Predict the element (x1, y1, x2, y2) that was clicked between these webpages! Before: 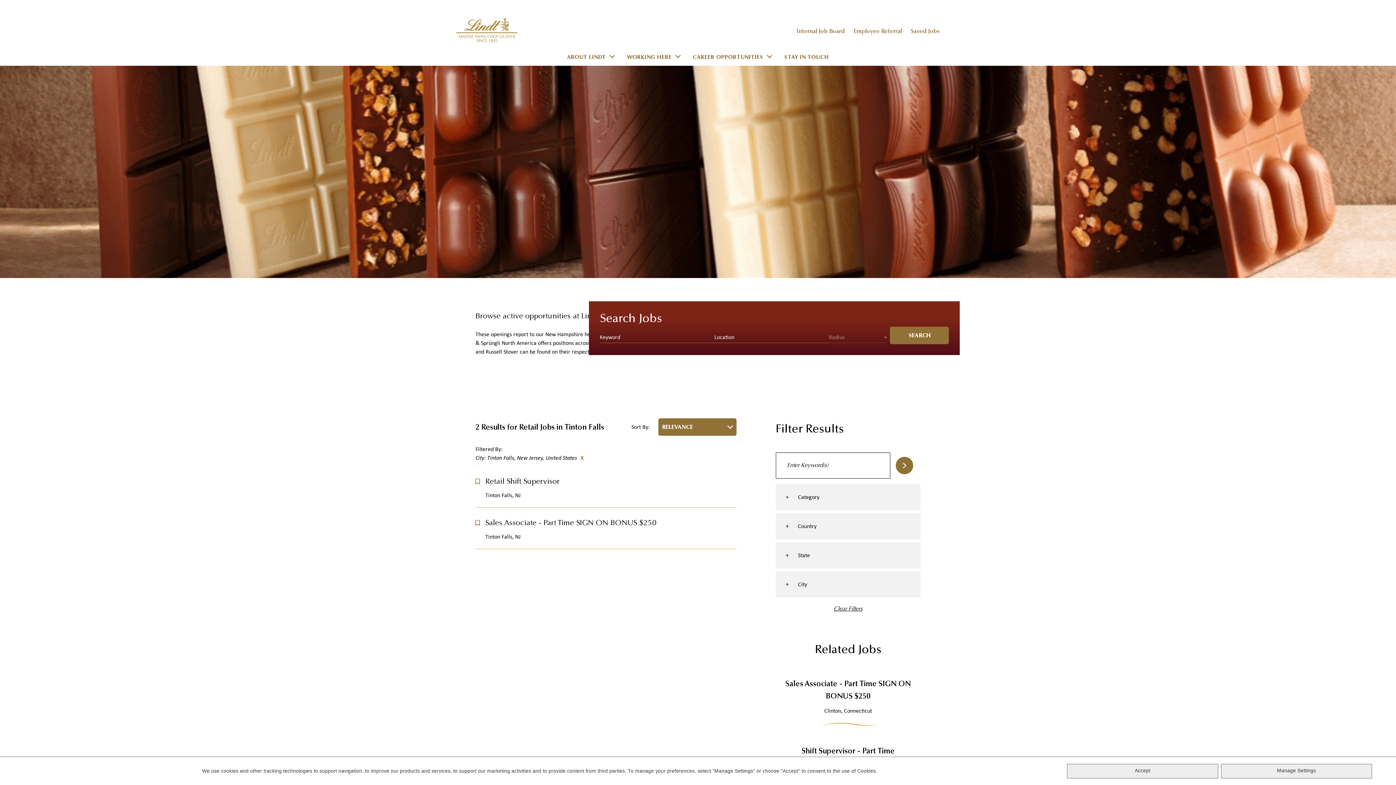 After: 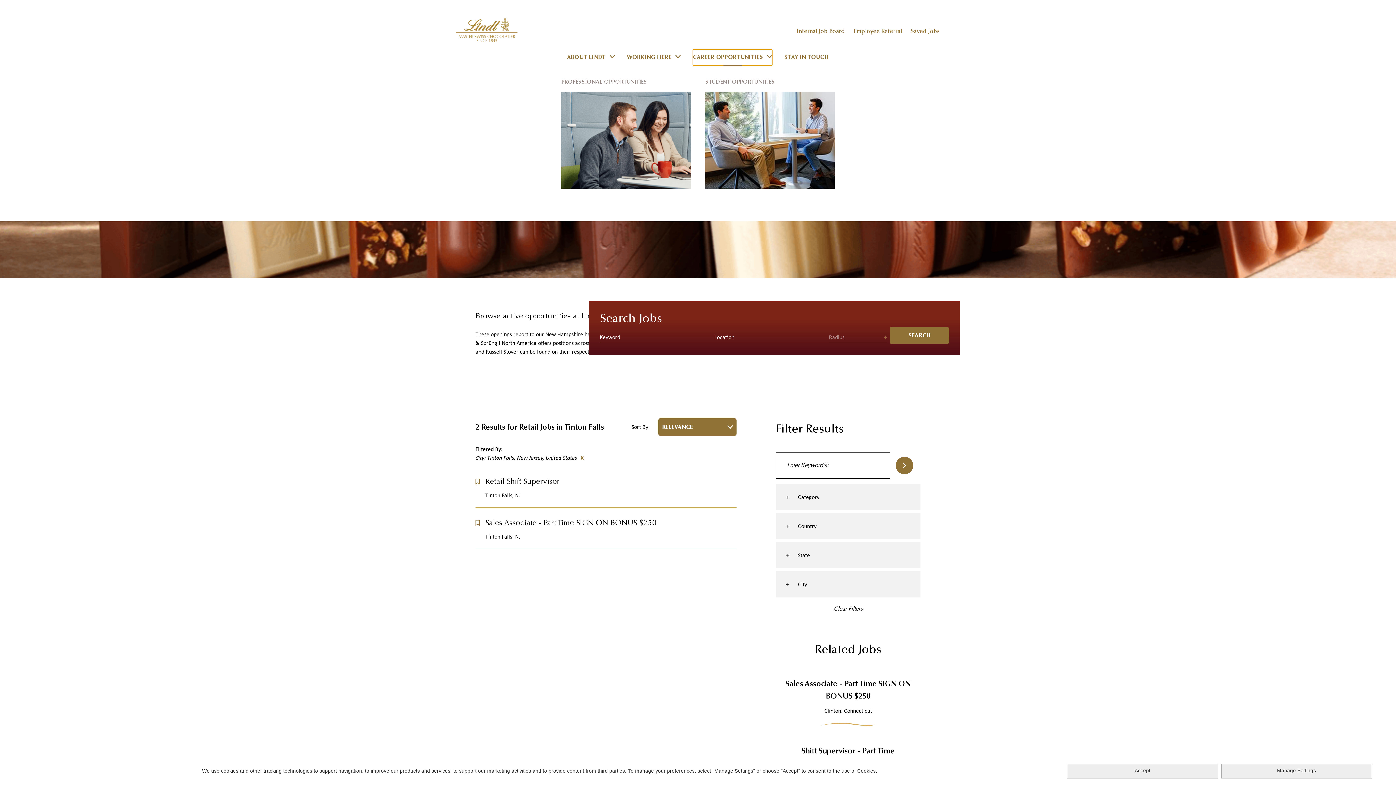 Action: label: CAREER OPPORTUNITIES bbox: (692, 49, 772, 65)